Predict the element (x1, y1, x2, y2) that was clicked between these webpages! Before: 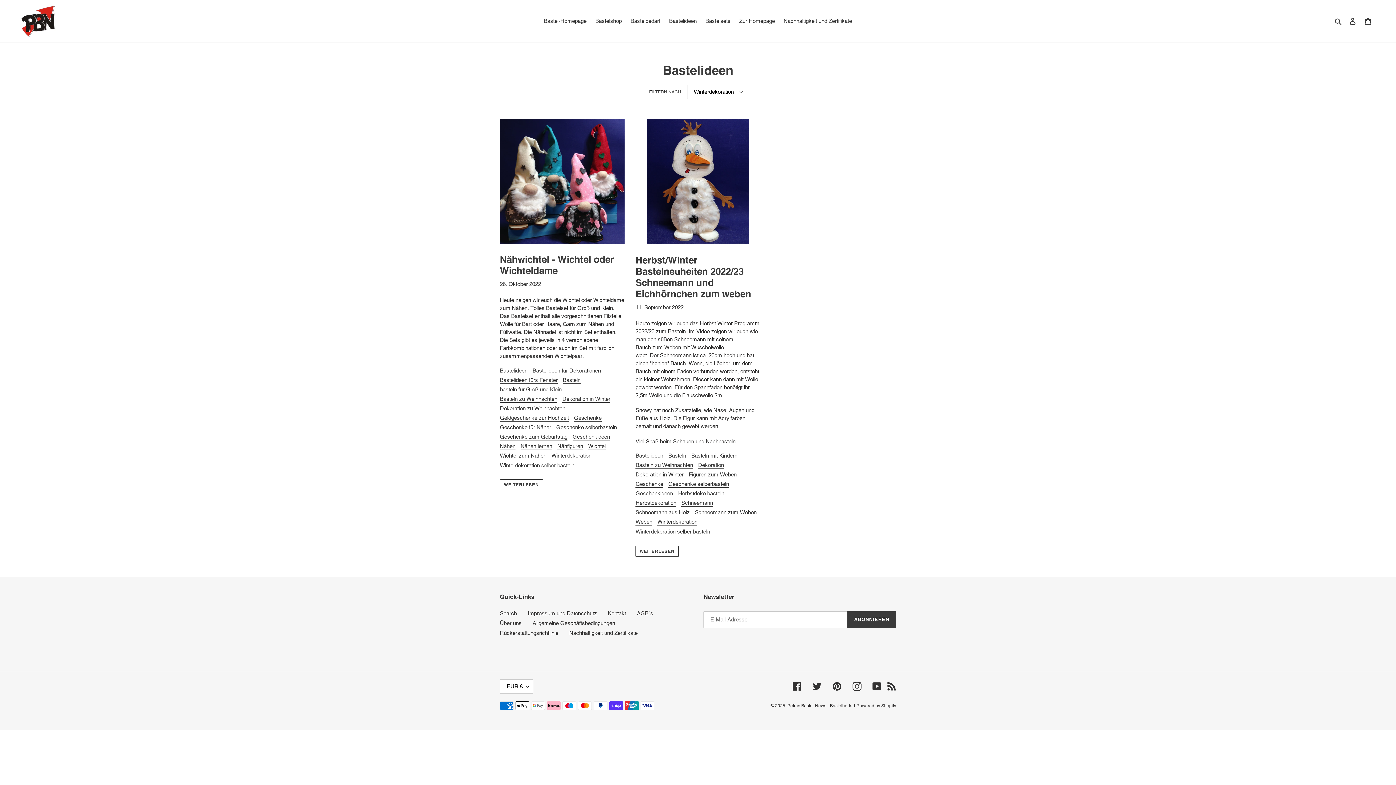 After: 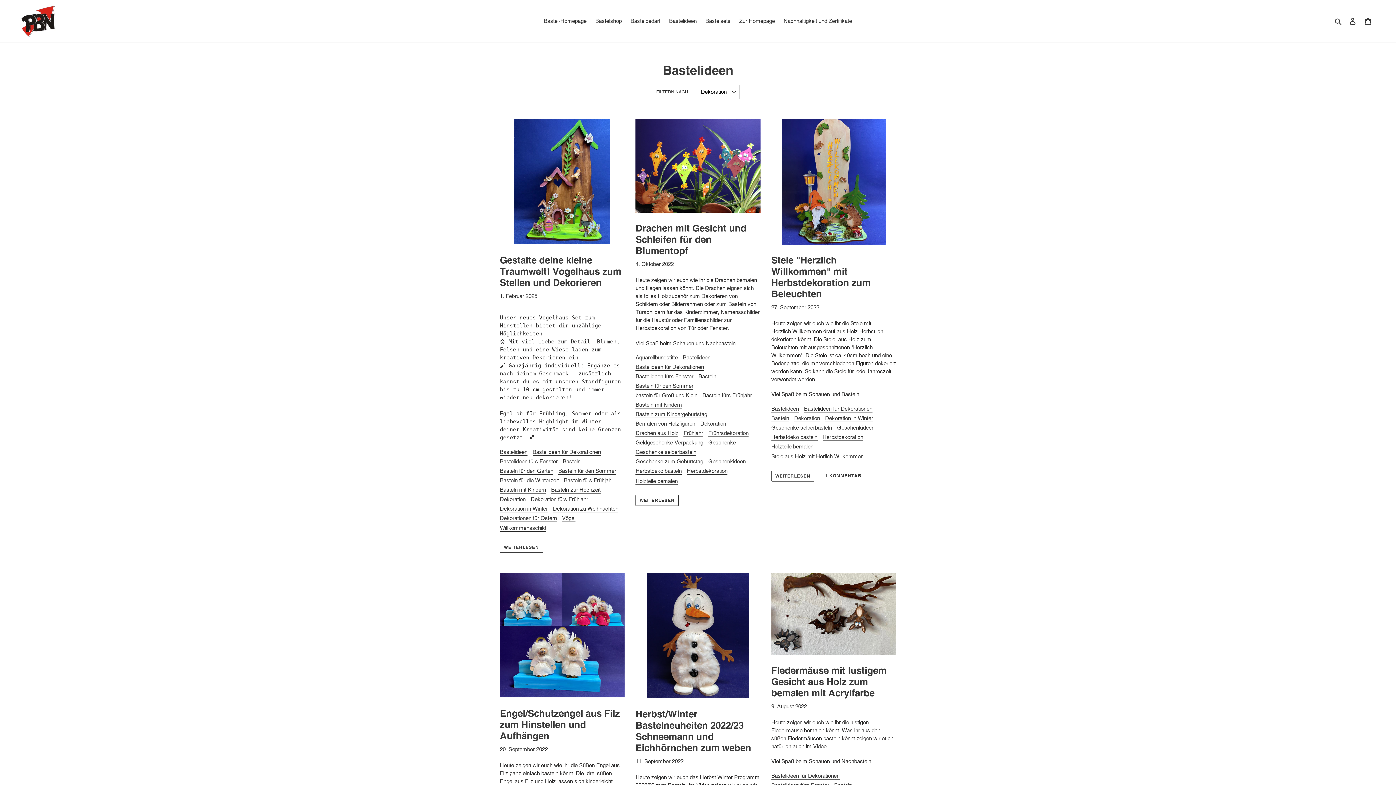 Action: label: Dekoration bbox: (698, 462, 724, 469)